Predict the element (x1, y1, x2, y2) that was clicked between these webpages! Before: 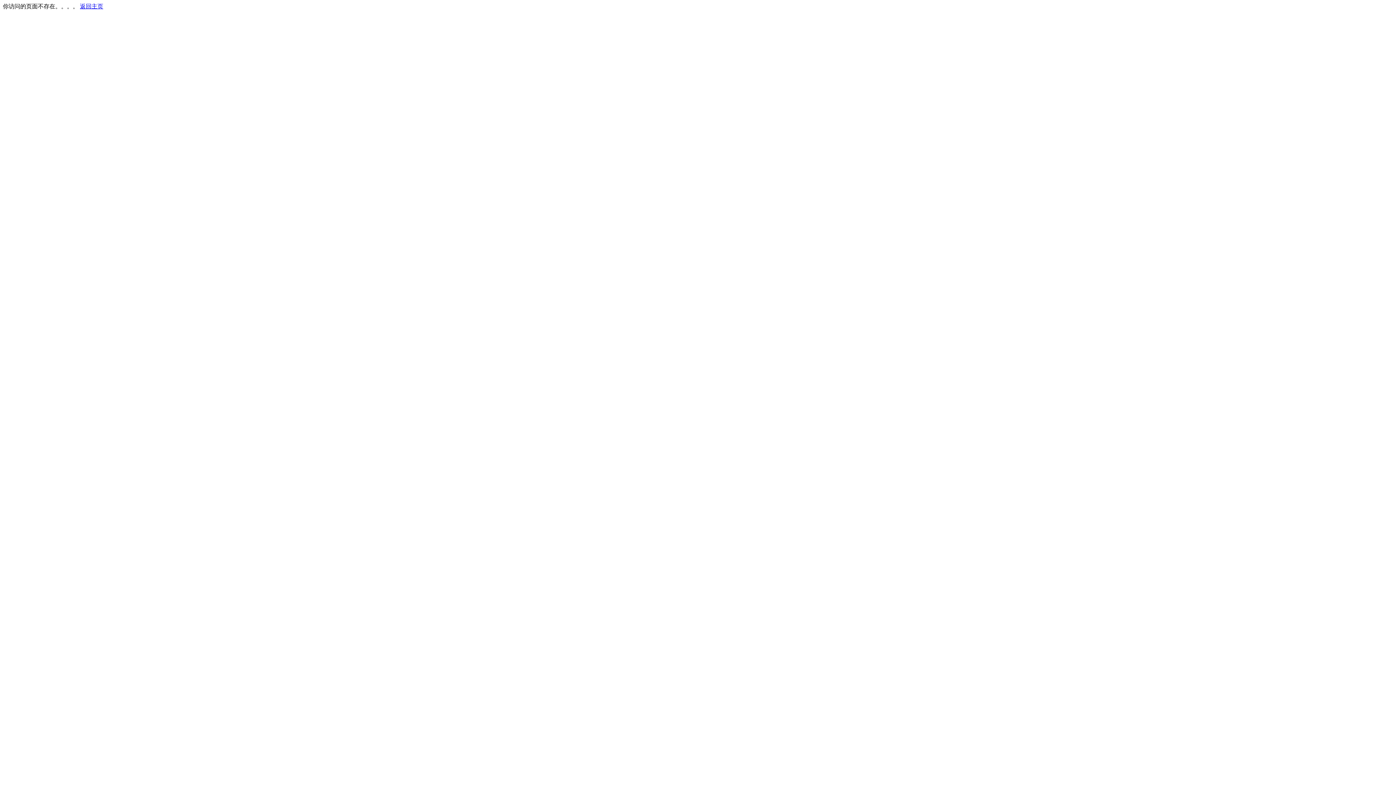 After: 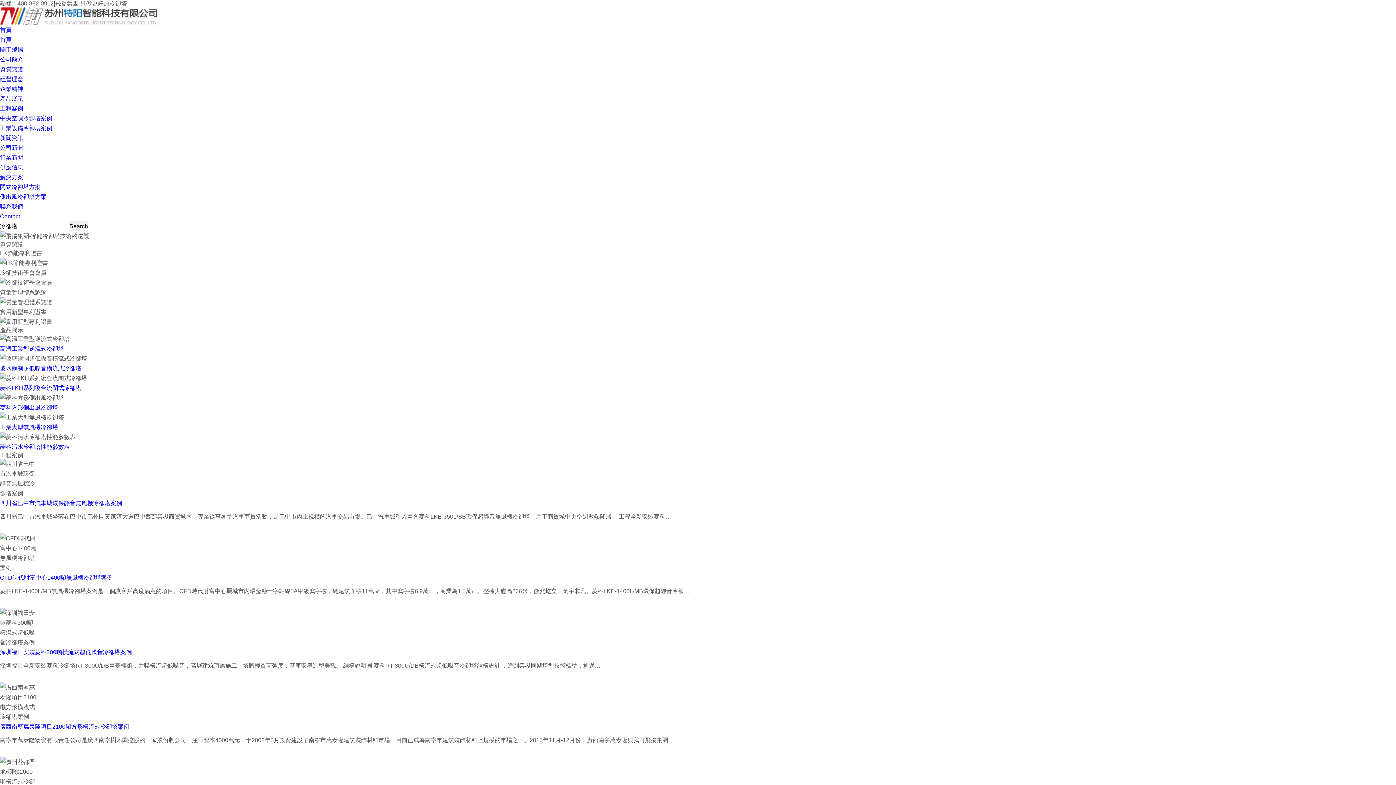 Action: label: 返回主页 bbox: (80, 3, 103, 9)